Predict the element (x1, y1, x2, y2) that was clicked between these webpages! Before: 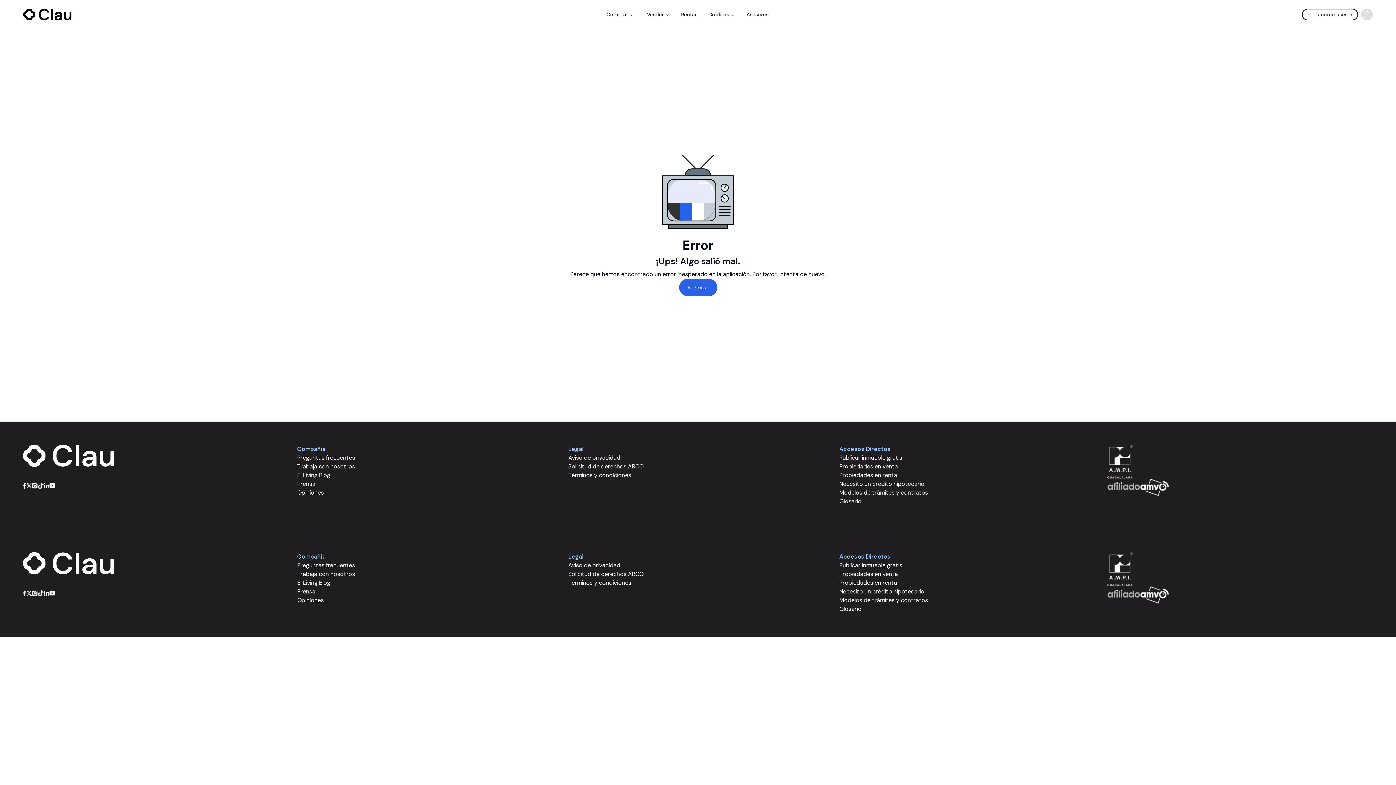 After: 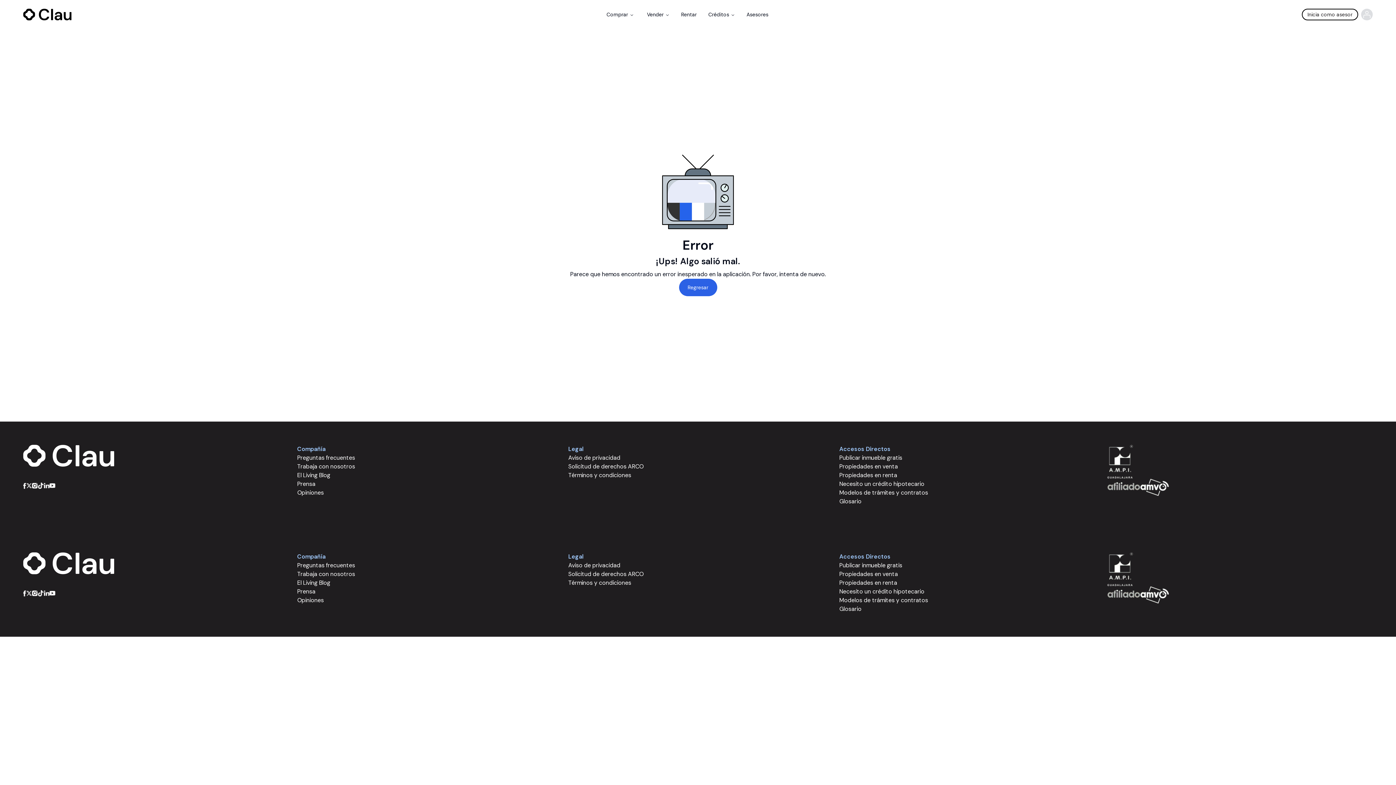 Action: bbox: (37, 590, 43, 596)